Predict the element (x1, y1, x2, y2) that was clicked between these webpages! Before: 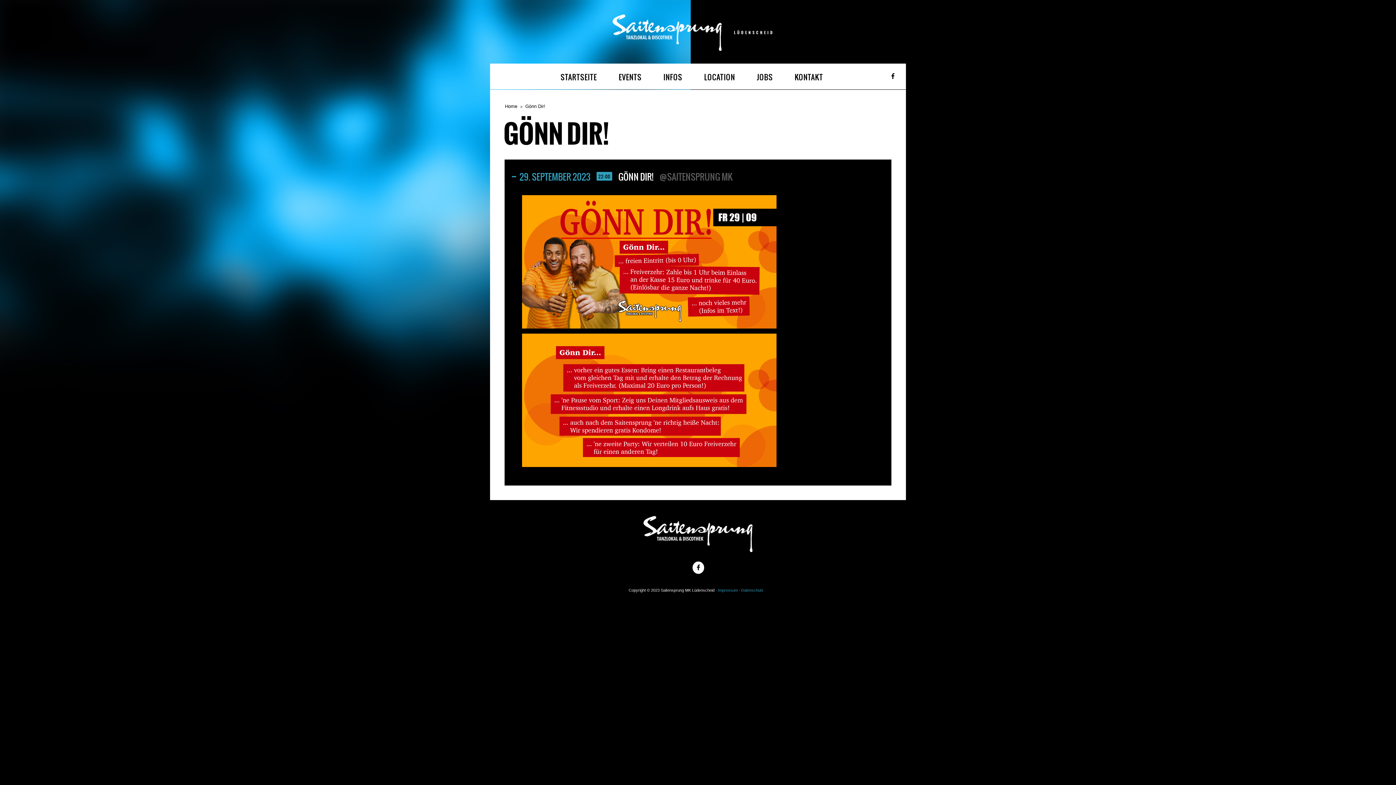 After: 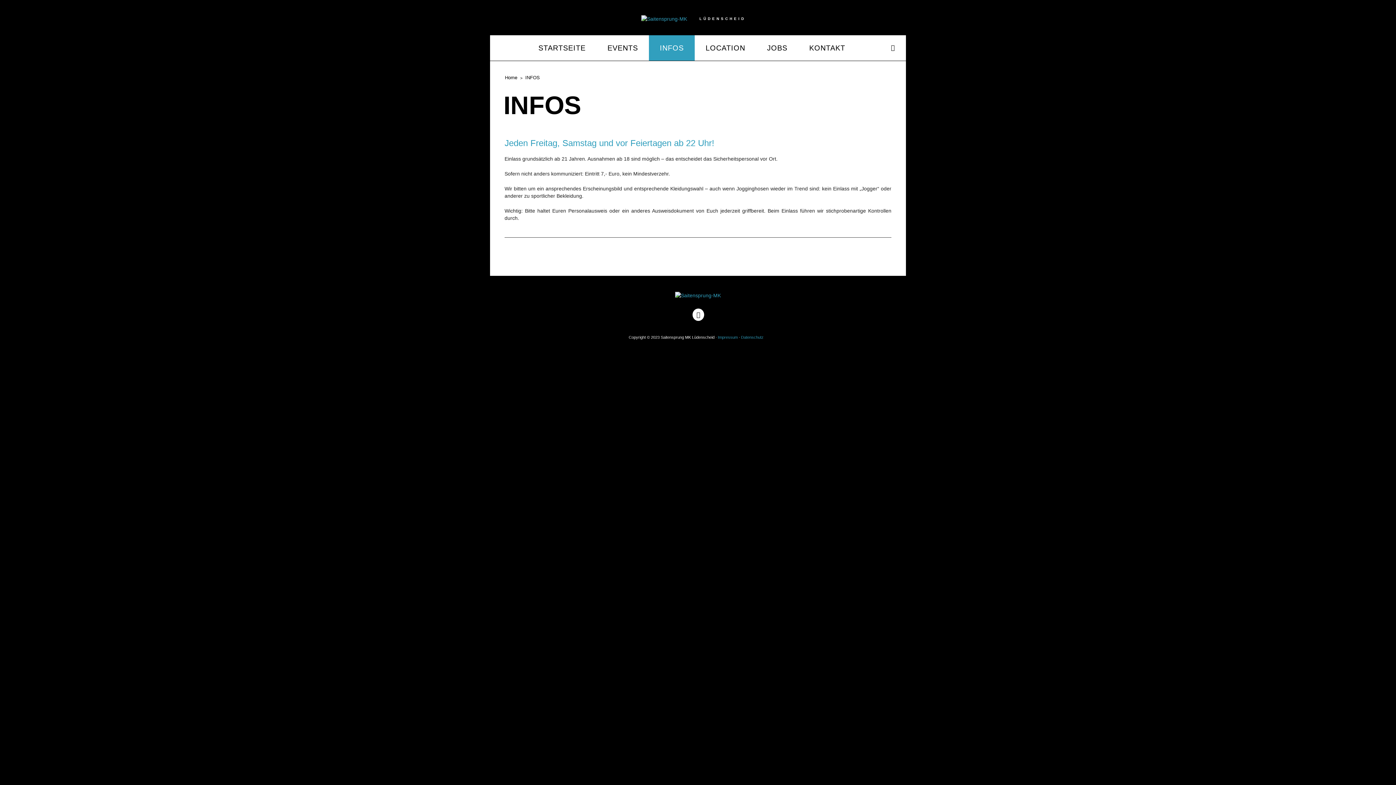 Action: bbox: (652, 63, 693, 89) label: INFOS